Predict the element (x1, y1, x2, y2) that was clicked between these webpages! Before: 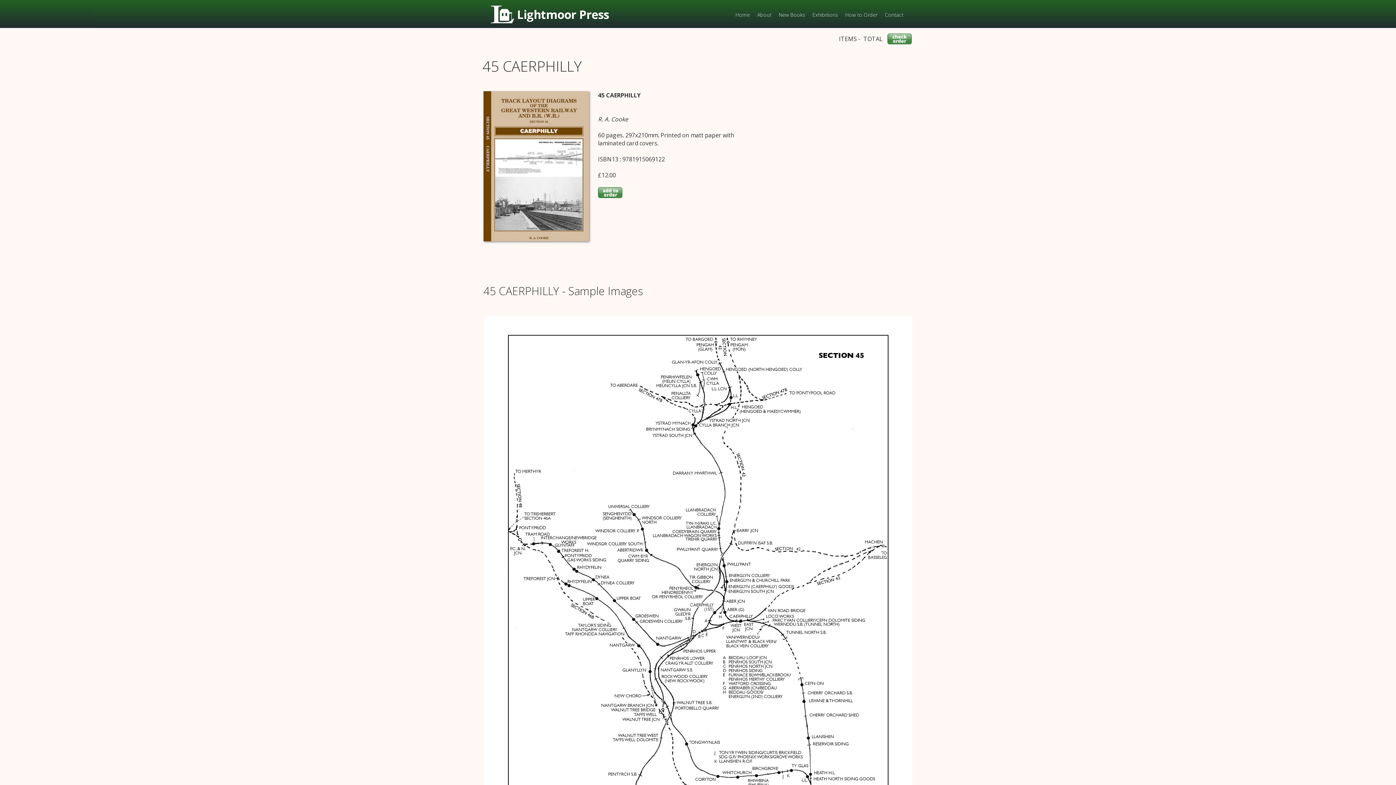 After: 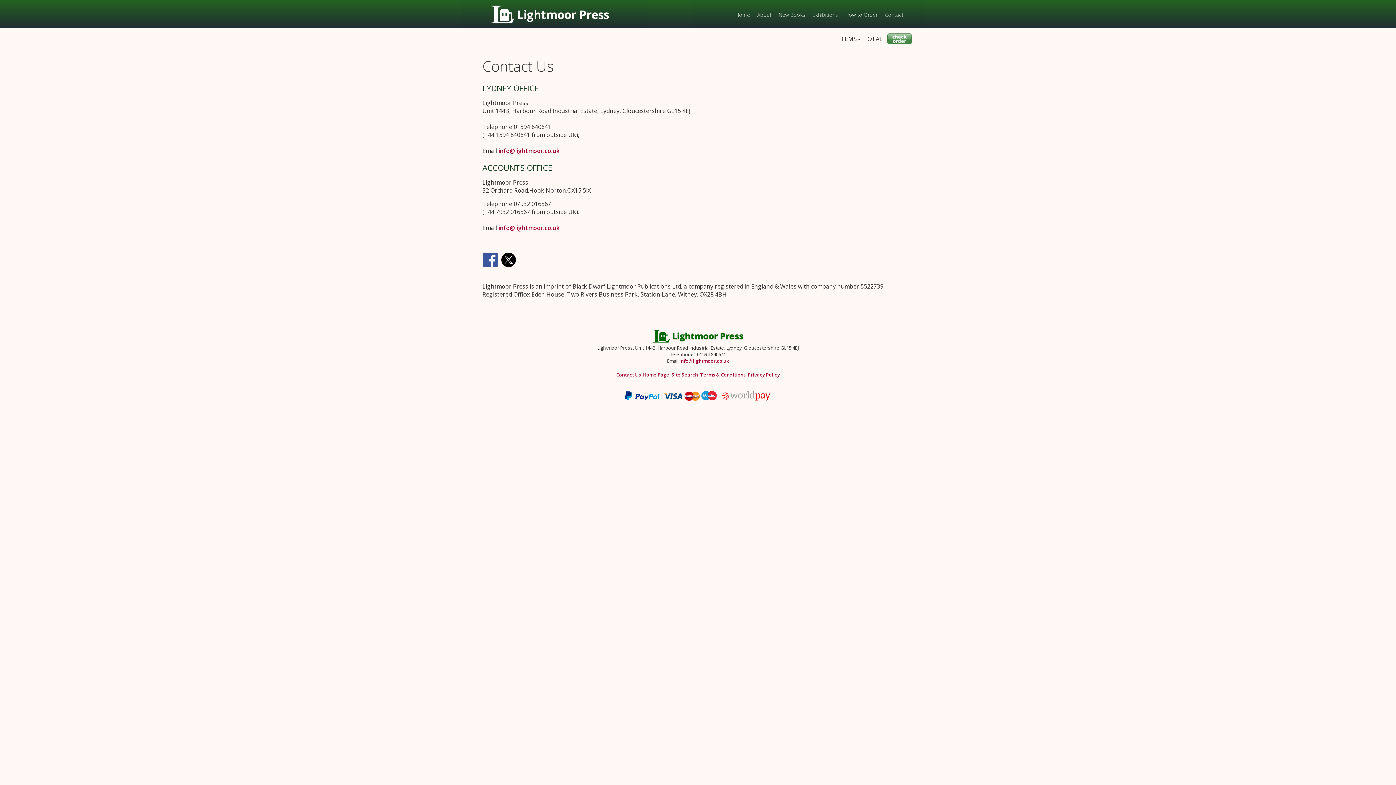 Action: bbox: (882, 4, 906, 18) label: Contact